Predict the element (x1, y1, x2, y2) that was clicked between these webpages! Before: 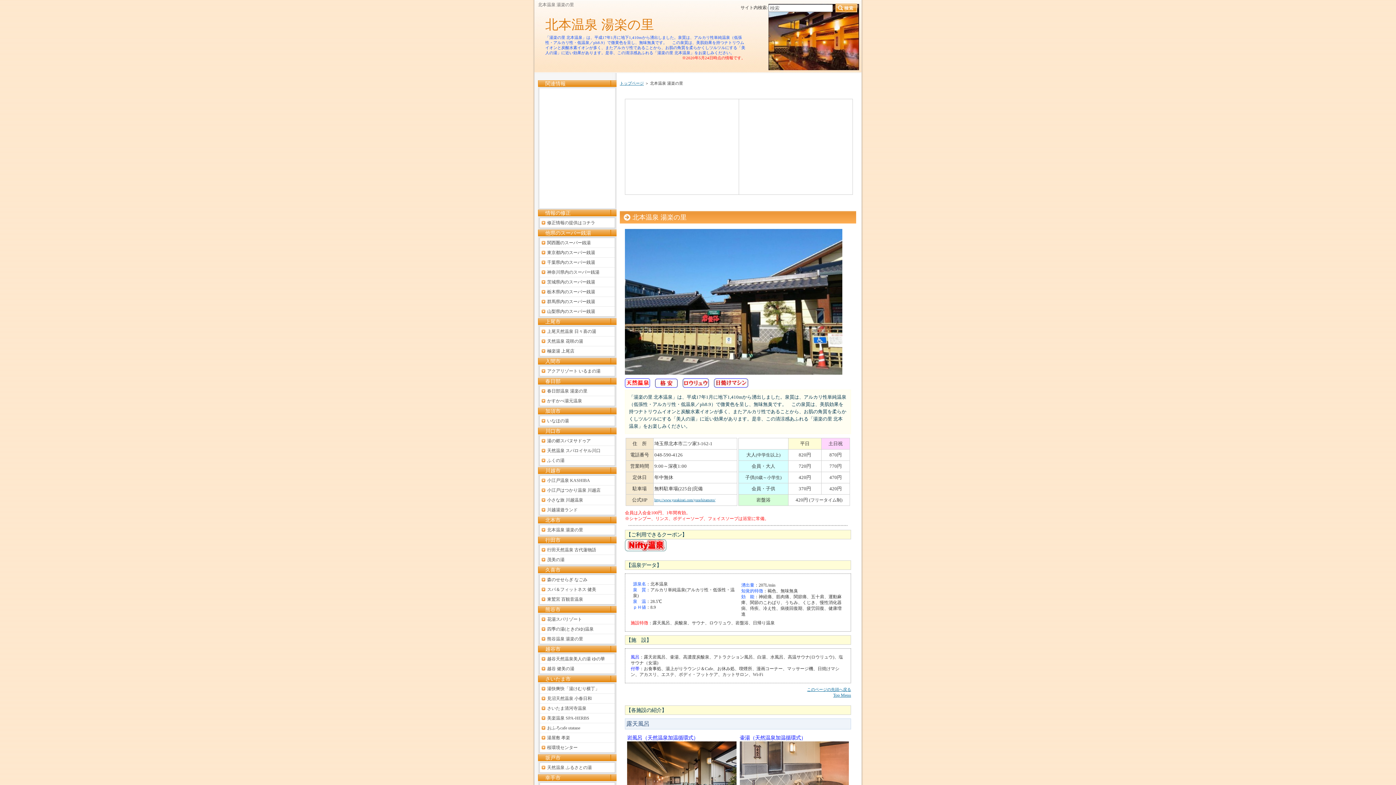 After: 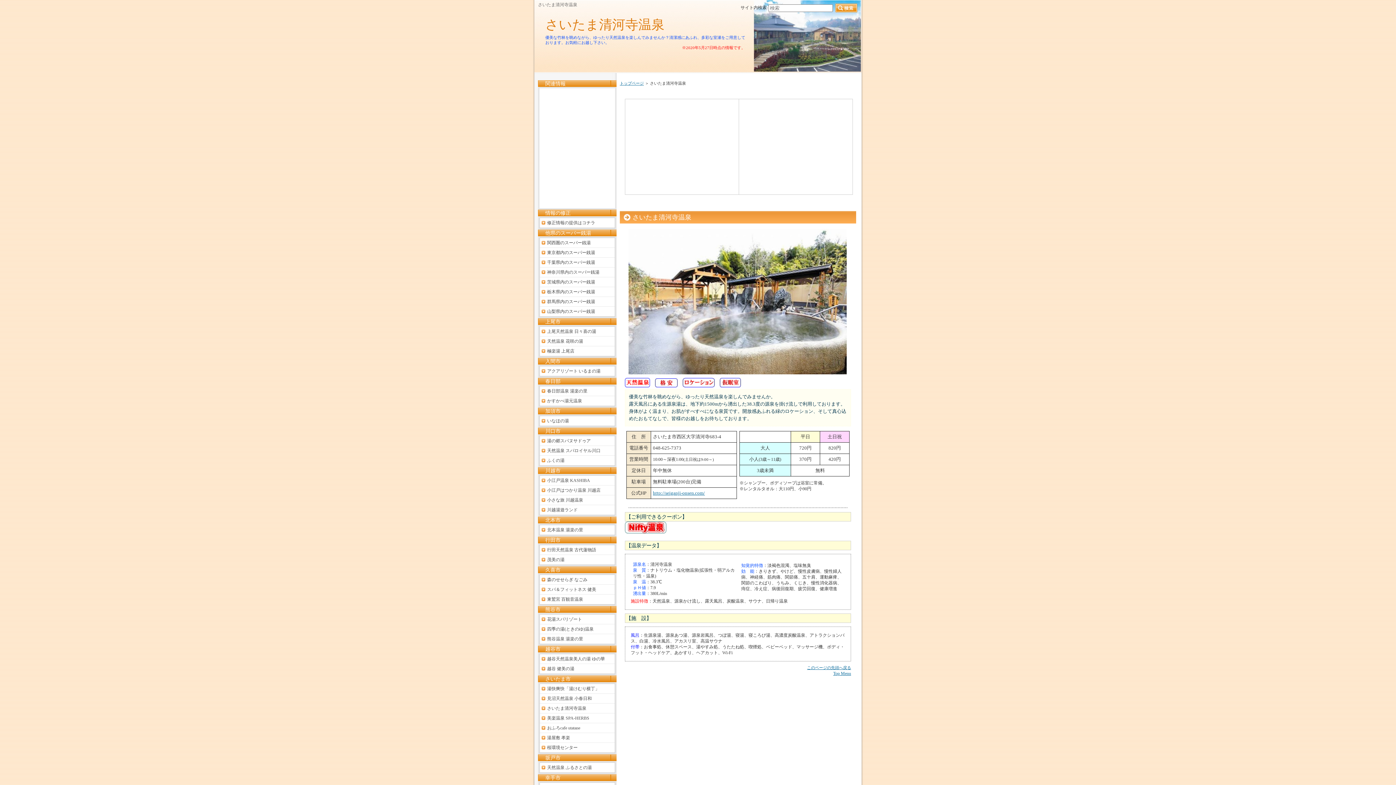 Action: bbox: (540, 704, 614, 713) label: さいたま清河寺温泉